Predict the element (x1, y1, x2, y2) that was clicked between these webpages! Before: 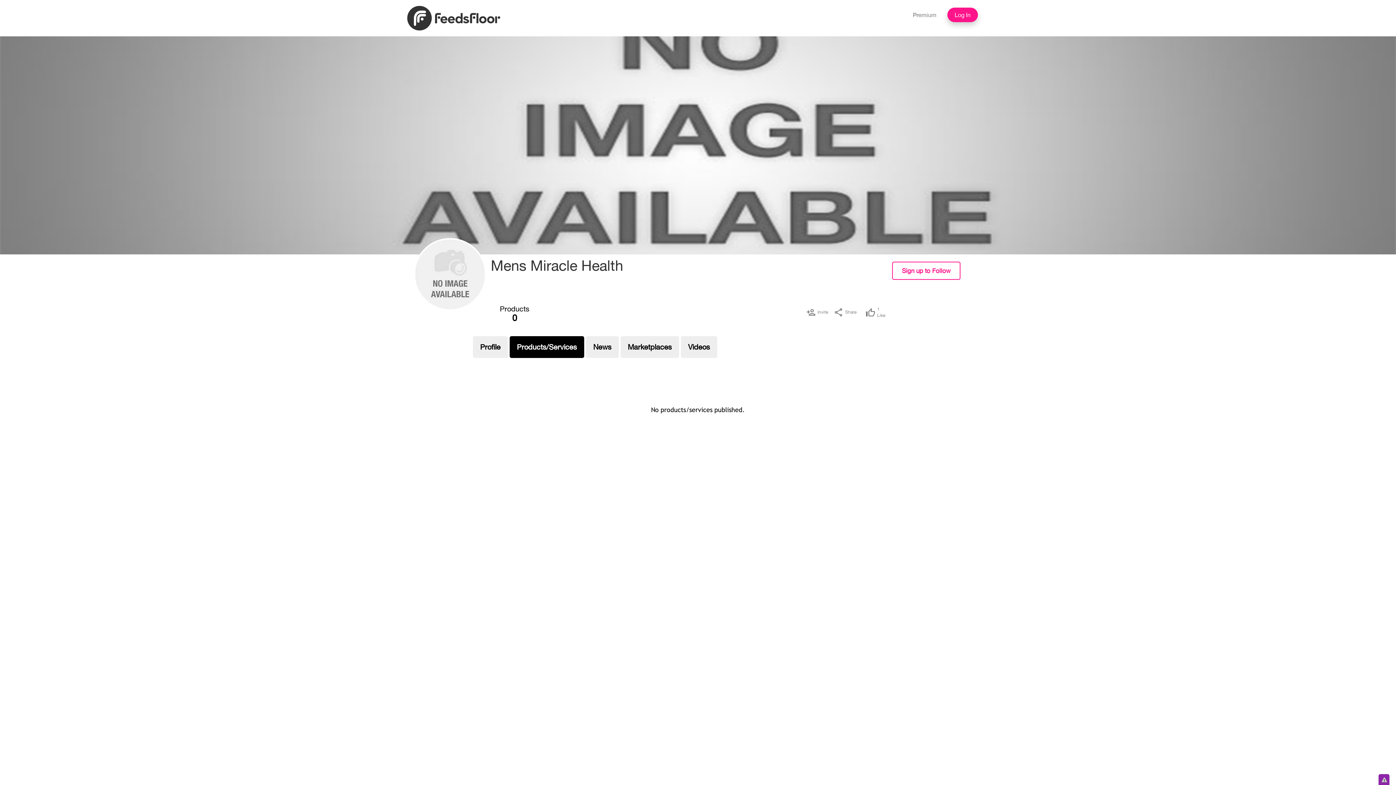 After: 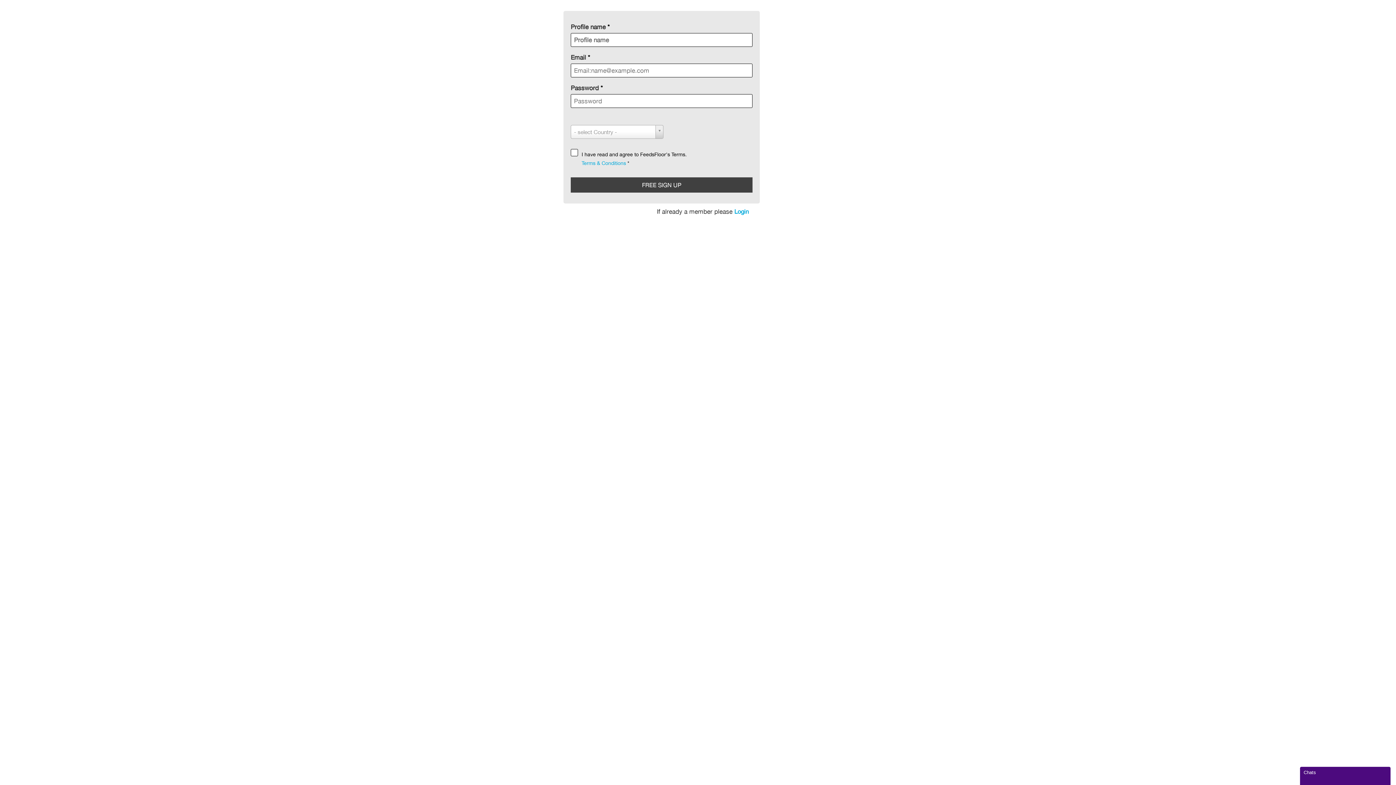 Action: bbox: (892, 261, 960, 279) label: Sign up to Follow